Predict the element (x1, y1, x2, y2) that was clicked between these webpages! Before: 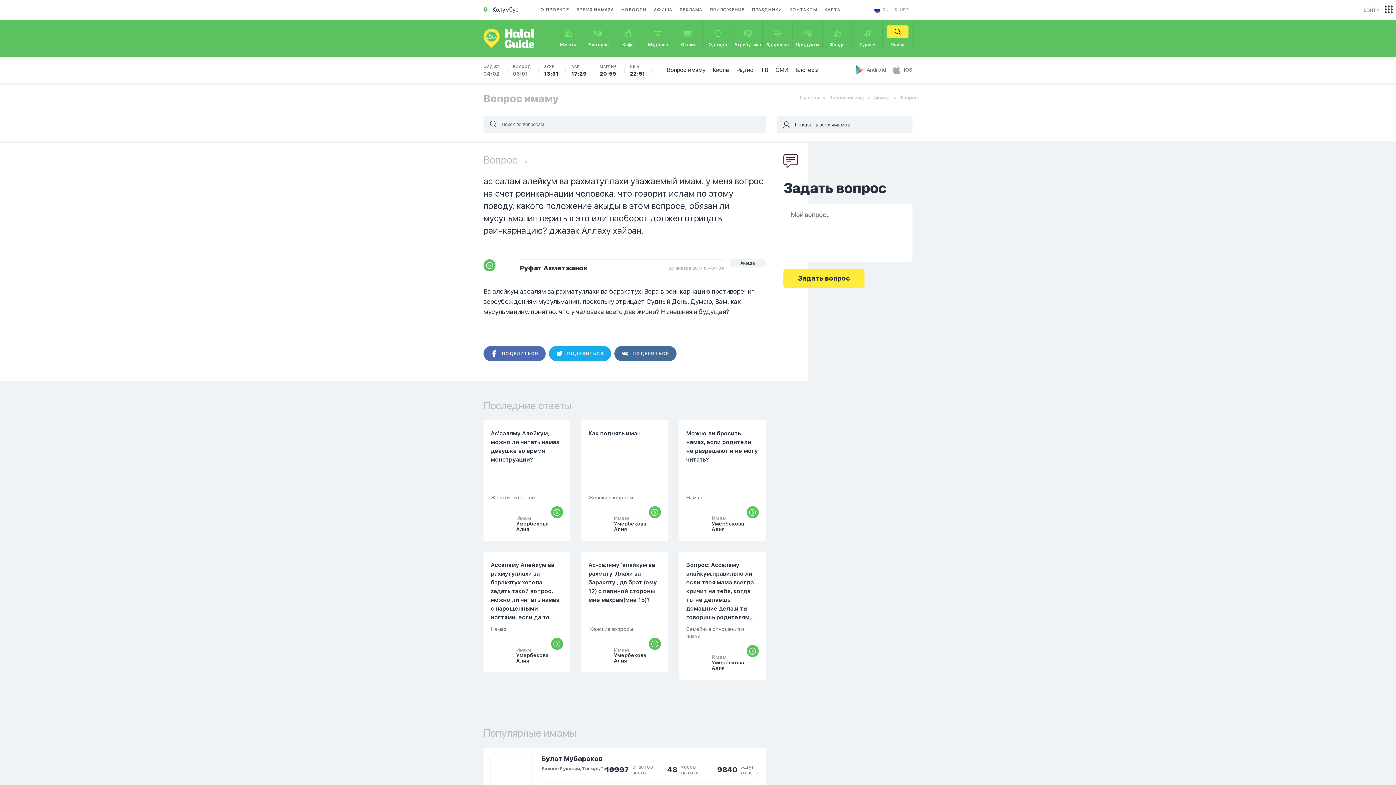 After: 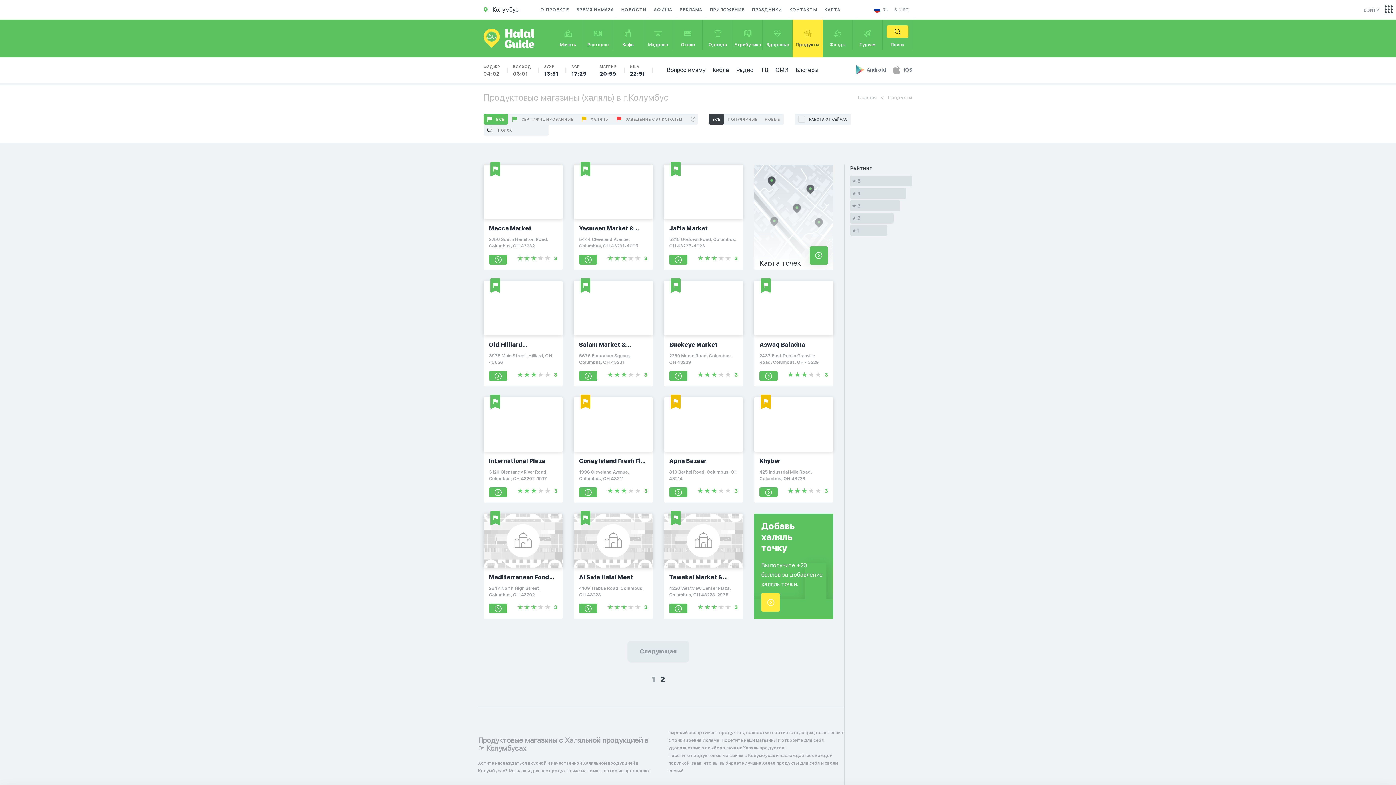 Action: bbox: (792, 19, 822, 57) label: Продукты